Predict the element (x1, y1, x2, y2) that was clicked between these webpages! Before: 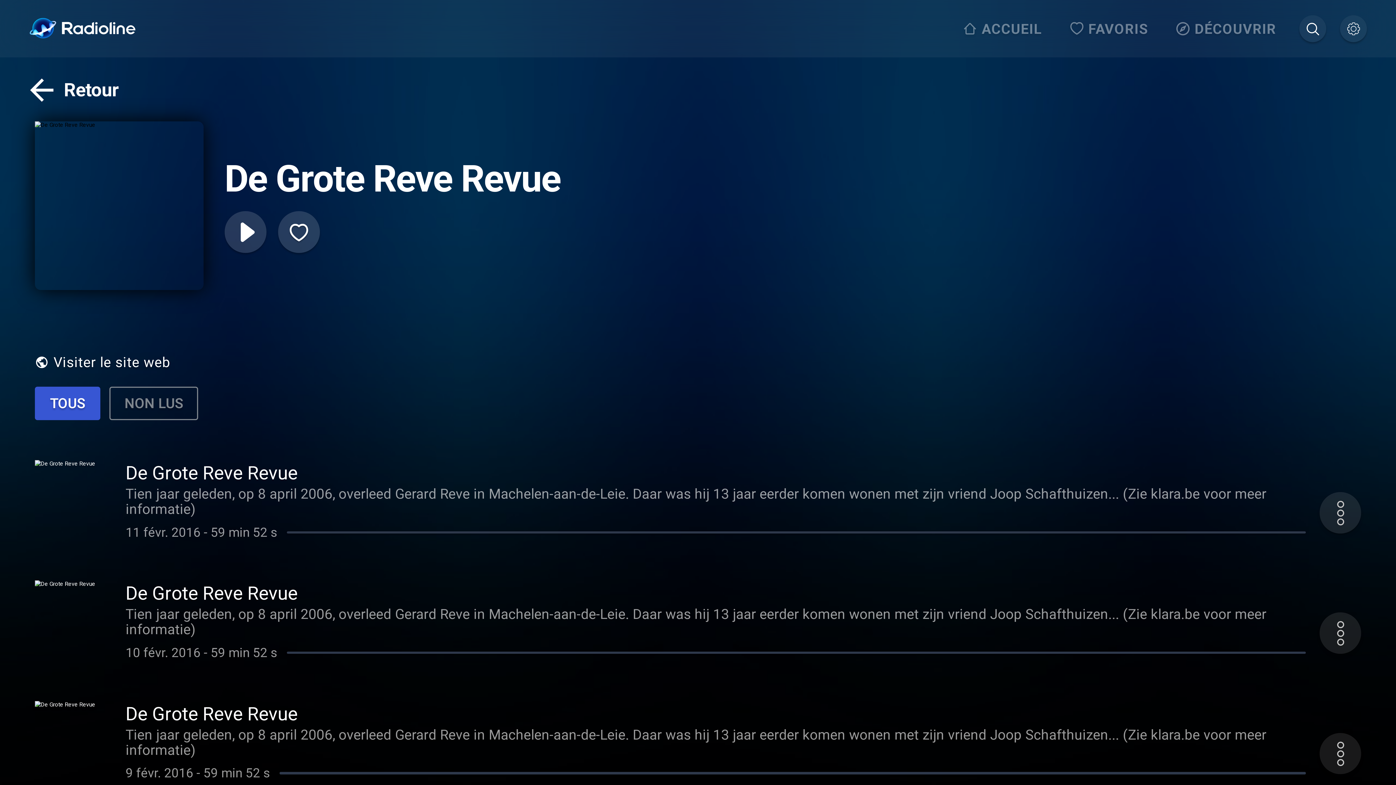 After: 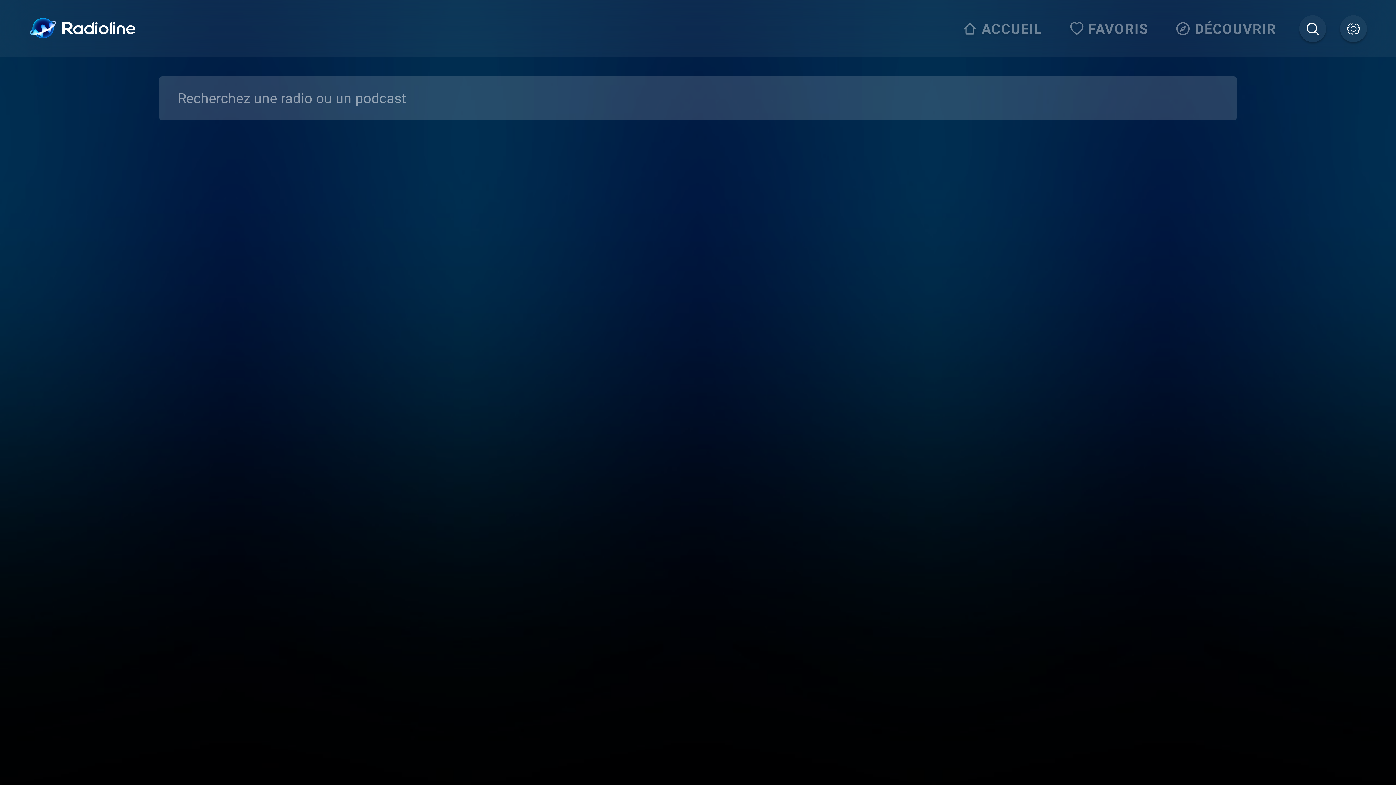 Action: bbox: (1299, 15, 1326, 42)